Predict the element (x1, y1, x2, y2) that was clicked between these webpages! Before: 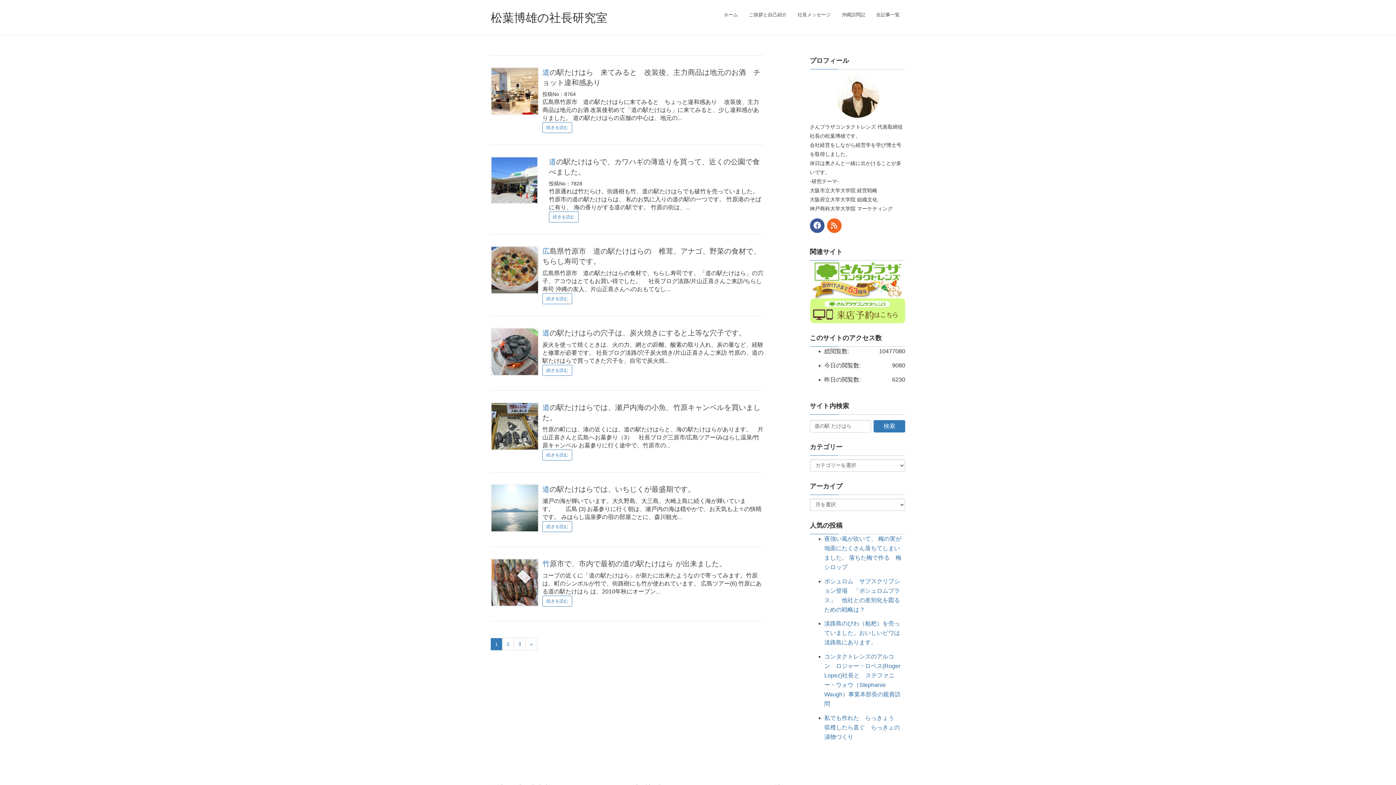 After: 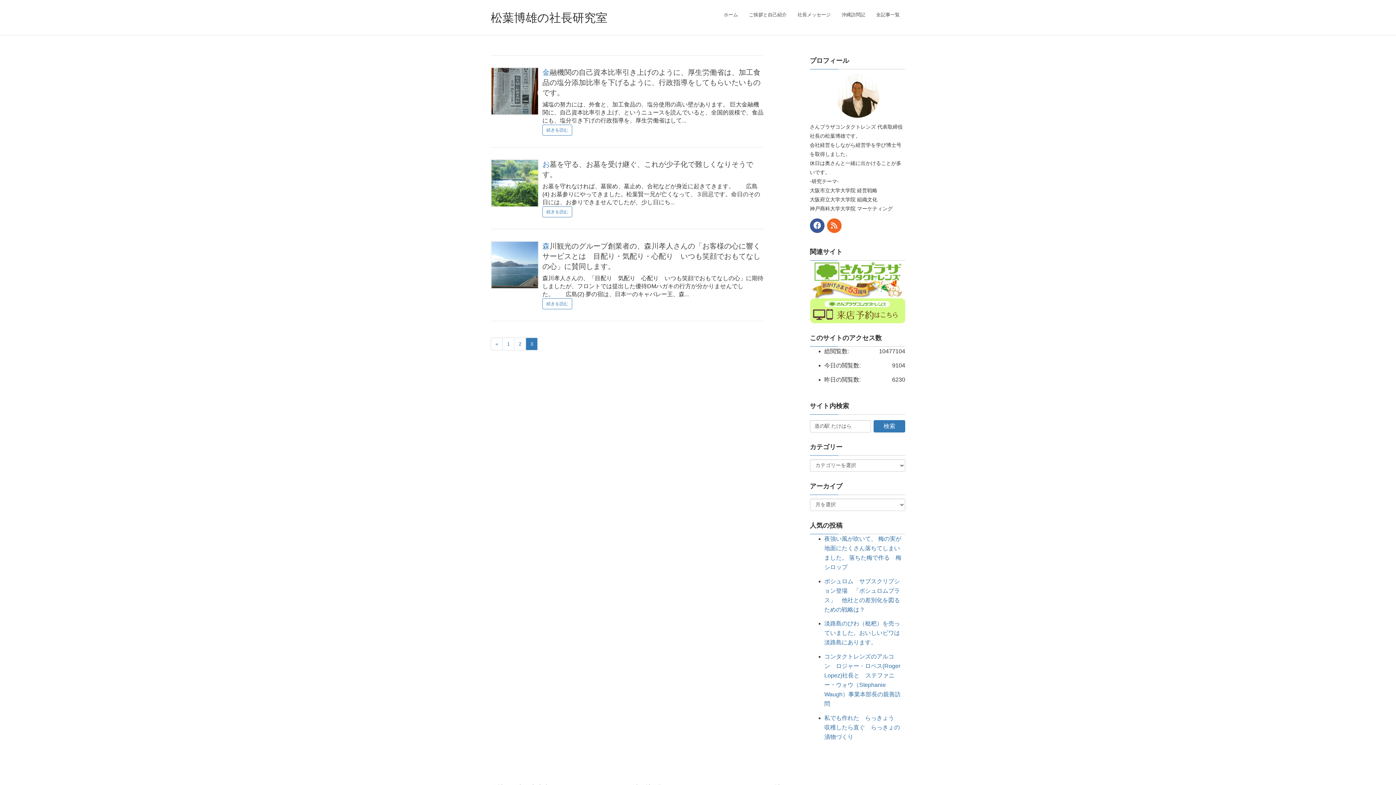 Action: label: 3 bbox: (513, 638, 525, 650)